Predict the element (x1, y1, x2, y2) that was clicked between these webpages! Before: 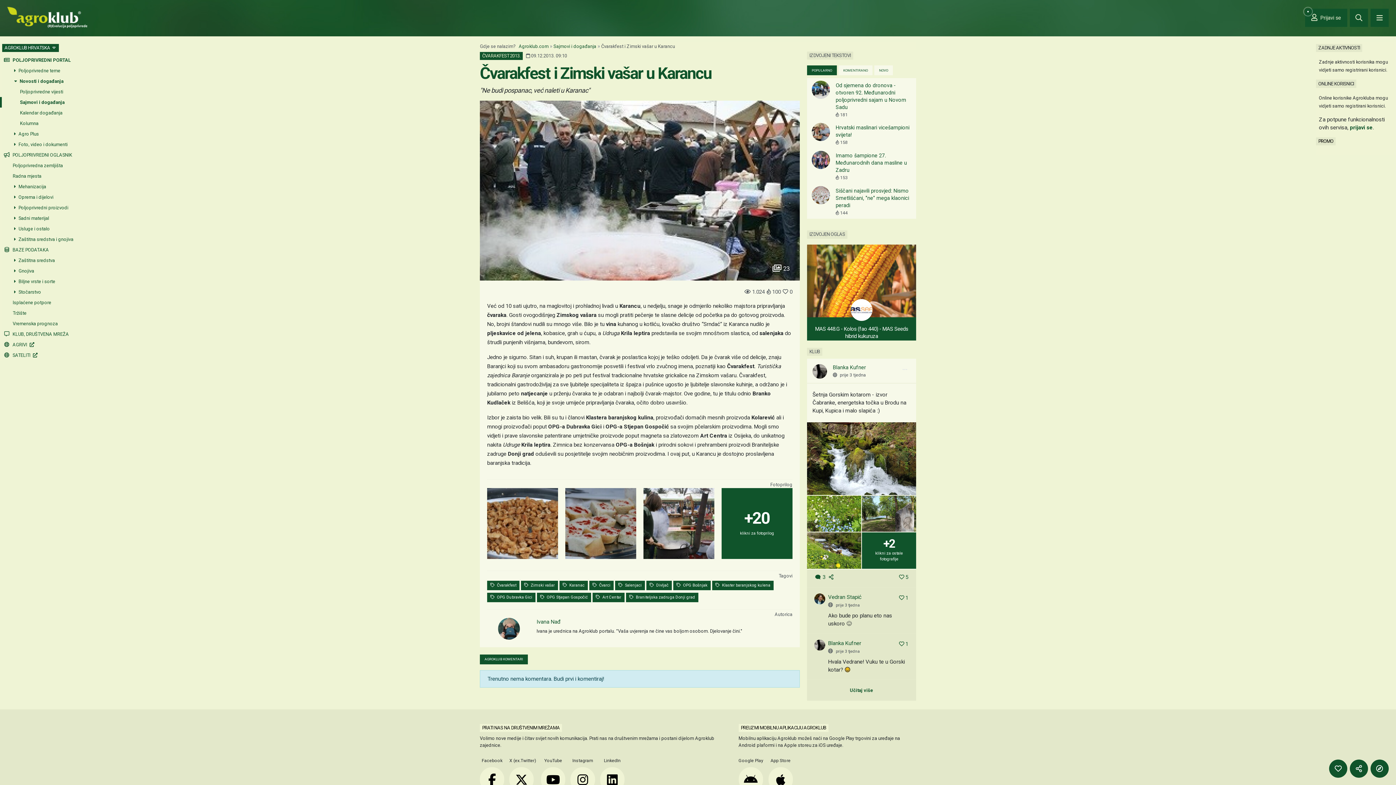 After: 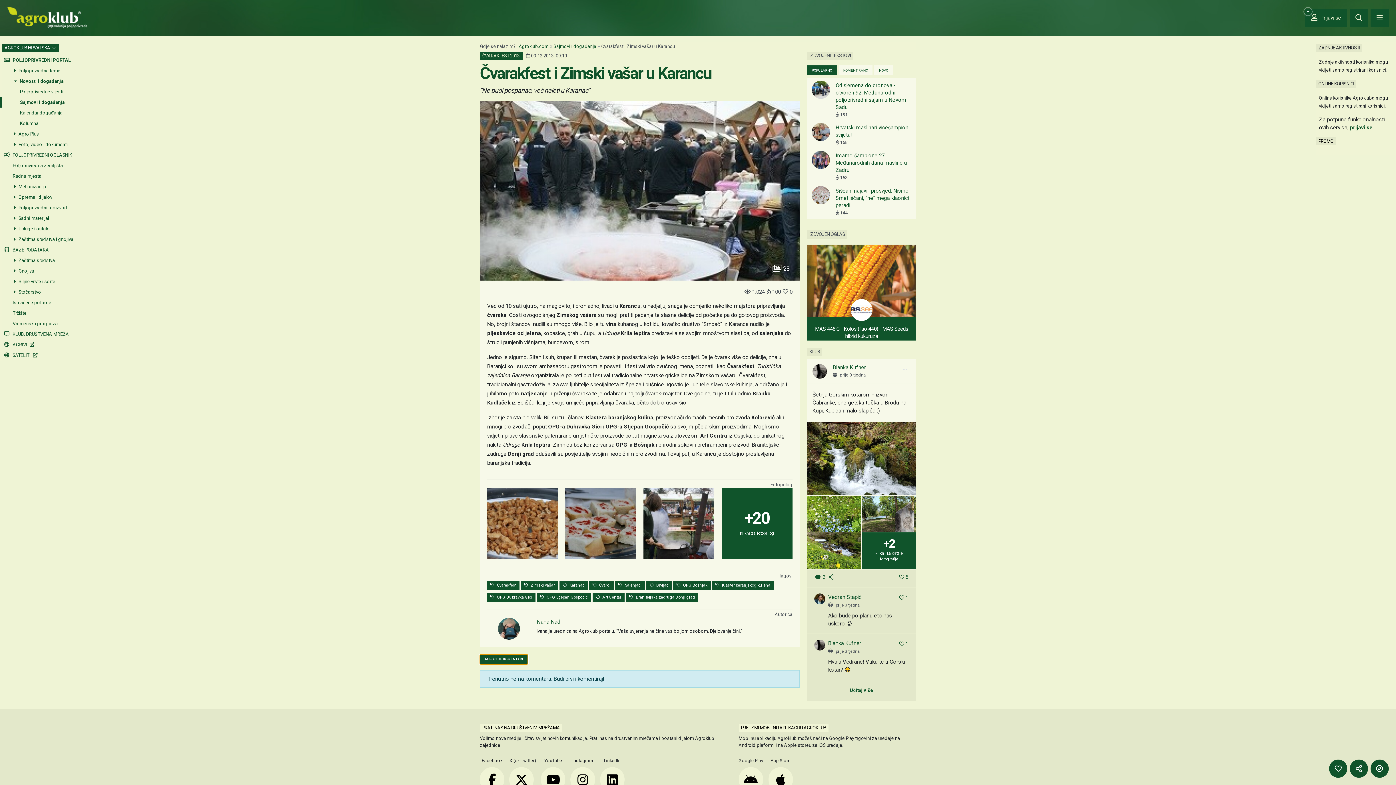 Action: label: AGROKLUB KOMENTARI bbox: (480, 654, 527, 664)